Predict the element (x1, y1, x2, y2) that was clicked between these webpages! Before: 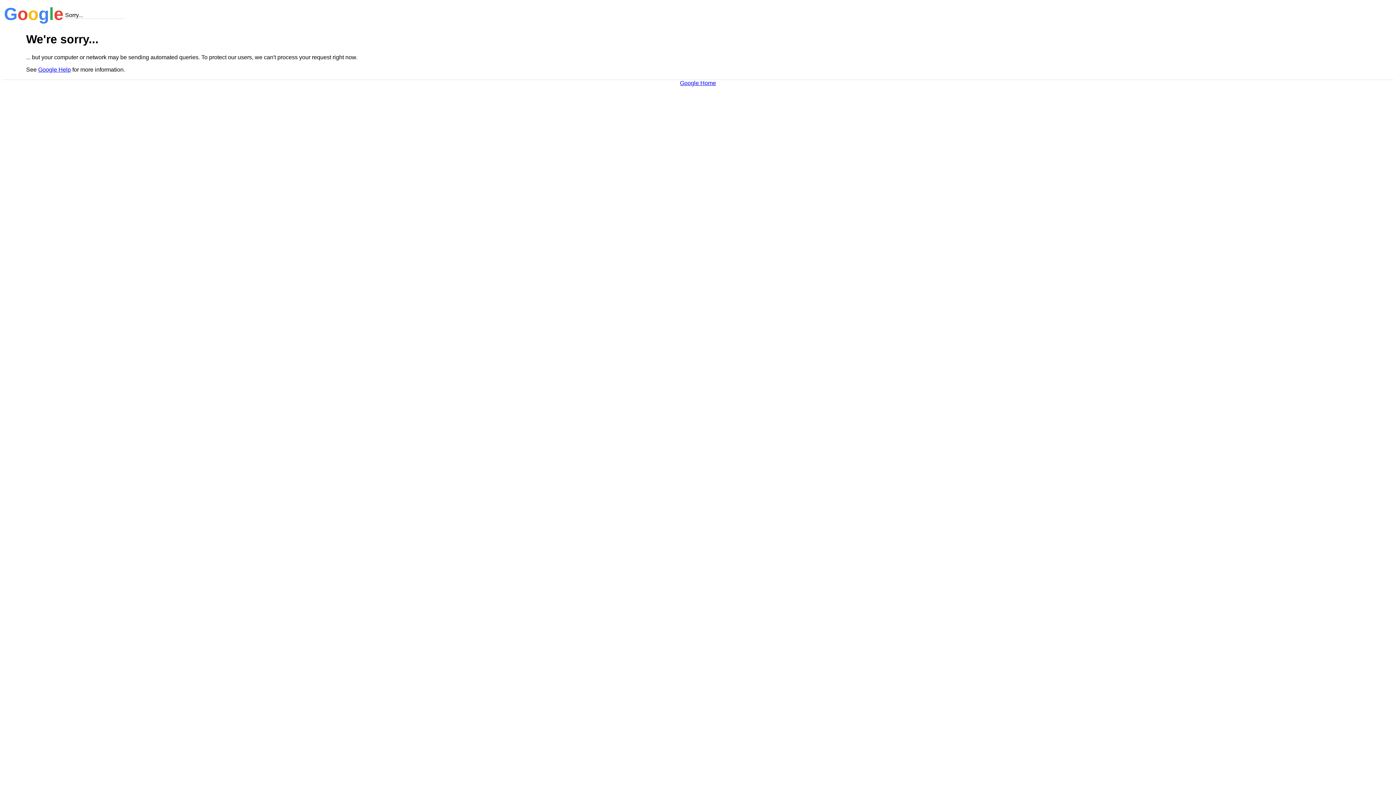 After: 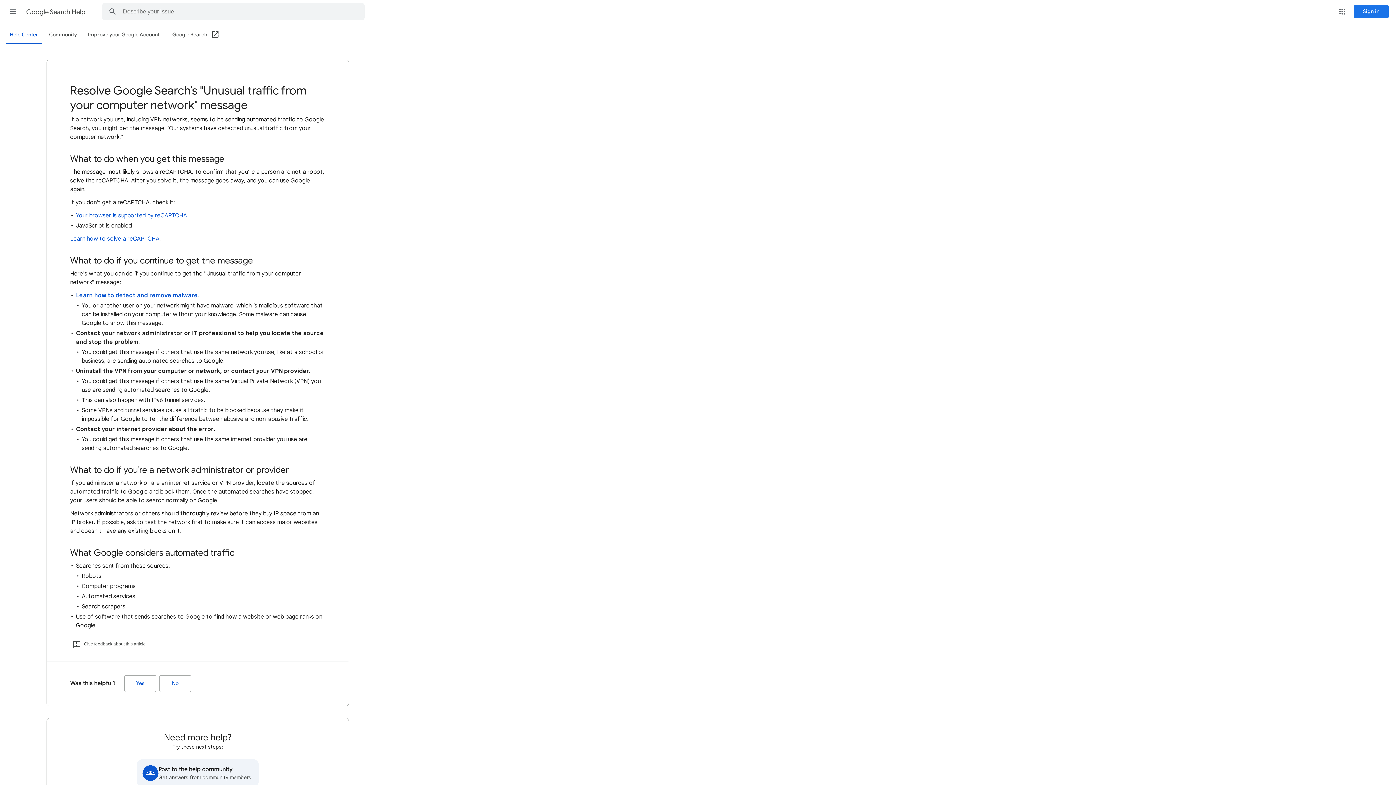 Action: label: Google Help bbox: (38, 66, 70, 72)